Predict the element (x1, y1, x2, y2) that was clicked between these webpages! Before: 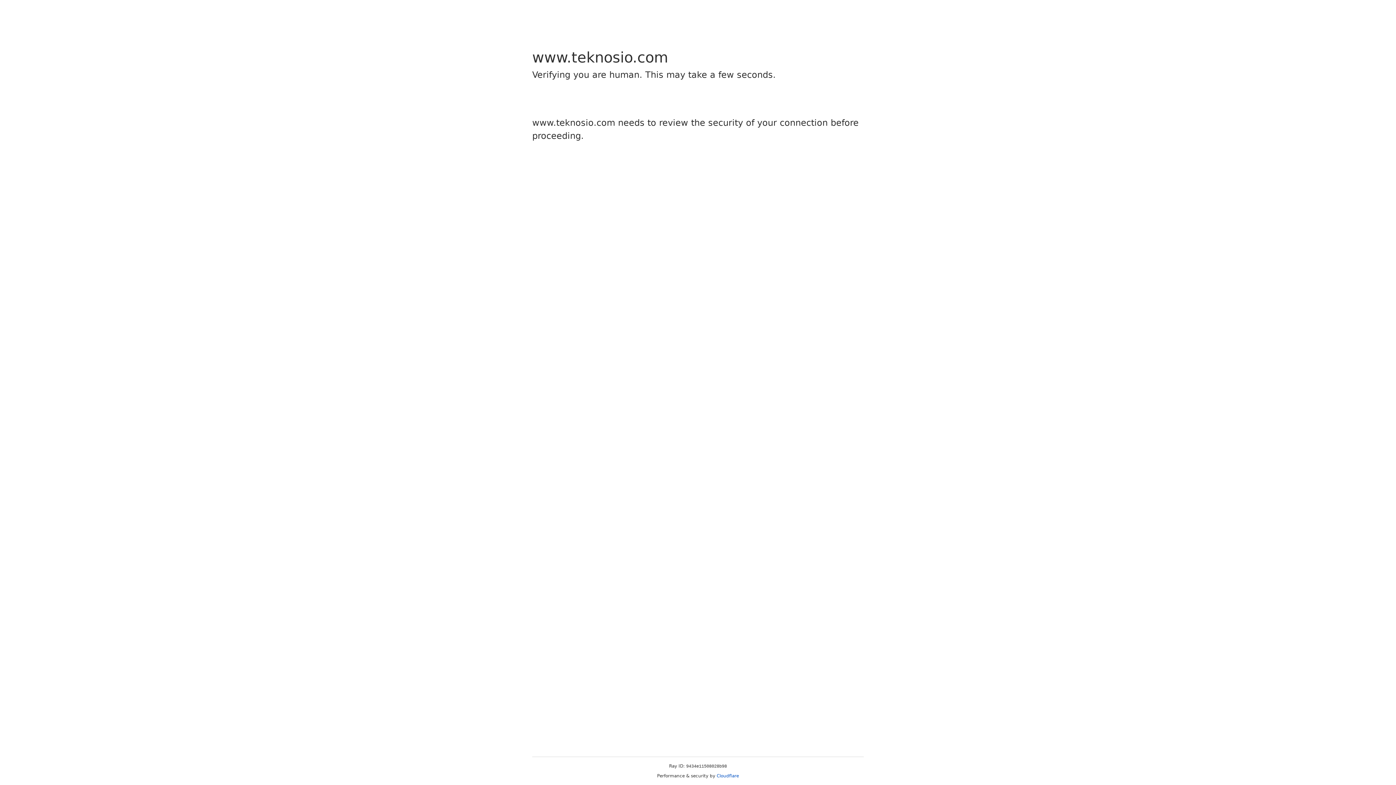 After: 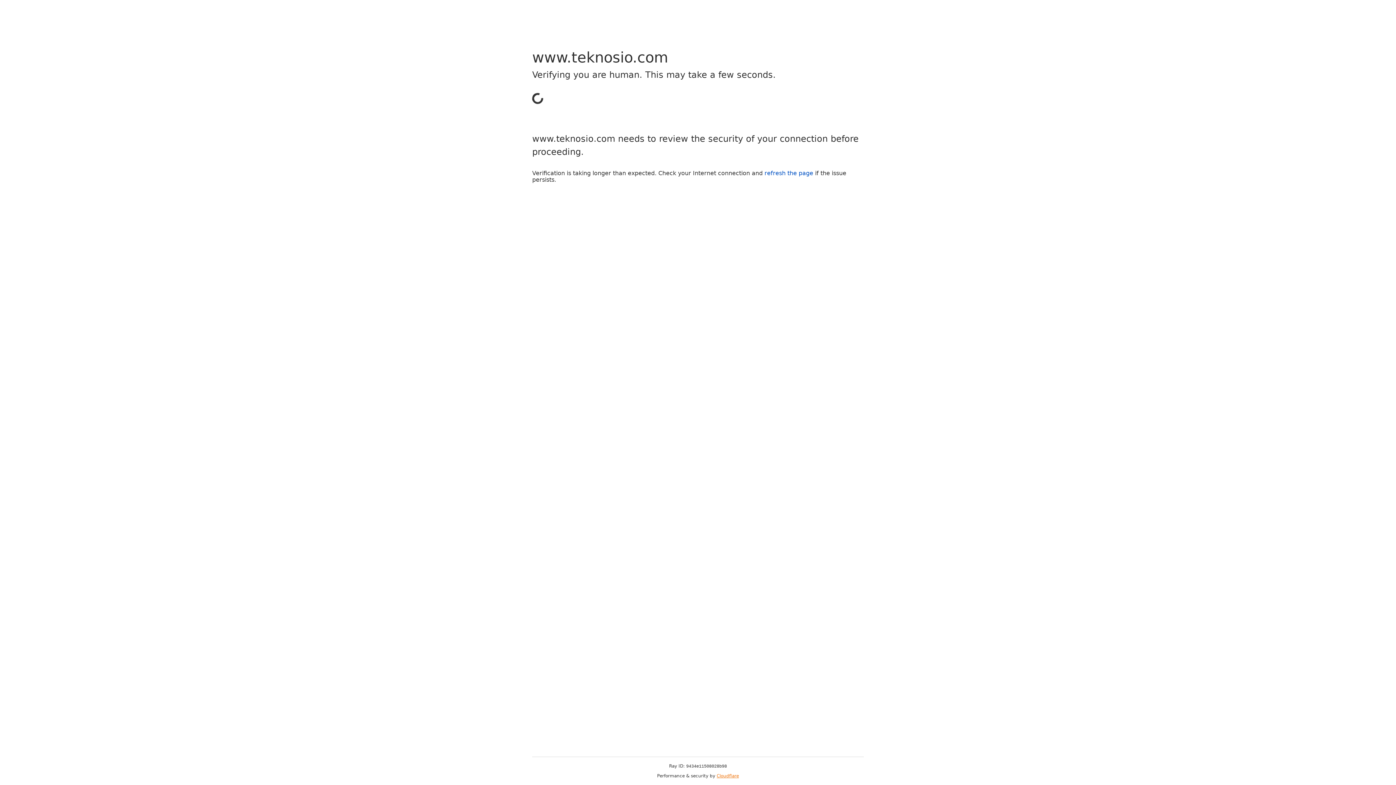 Action: bbox: (716, 773, 739, 778) label: Cloudflare